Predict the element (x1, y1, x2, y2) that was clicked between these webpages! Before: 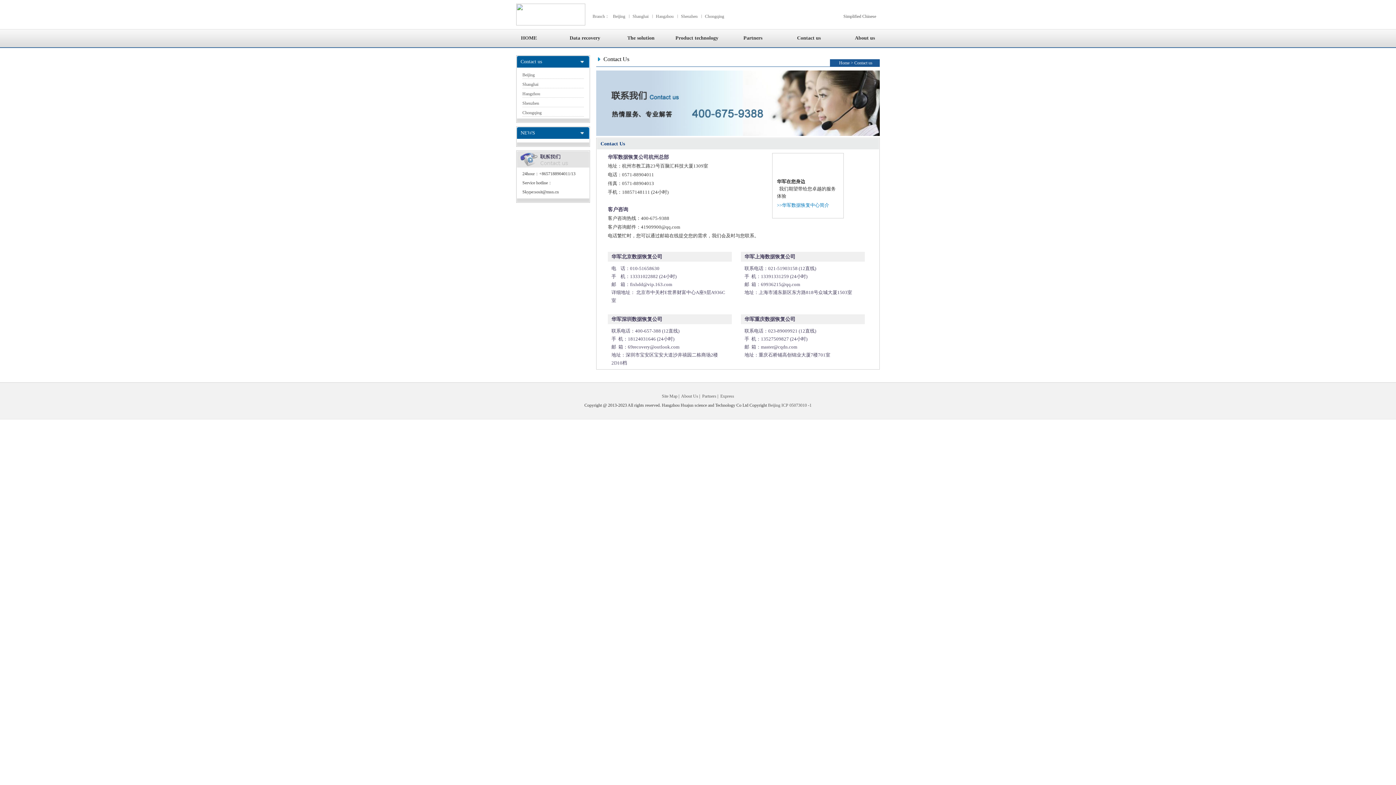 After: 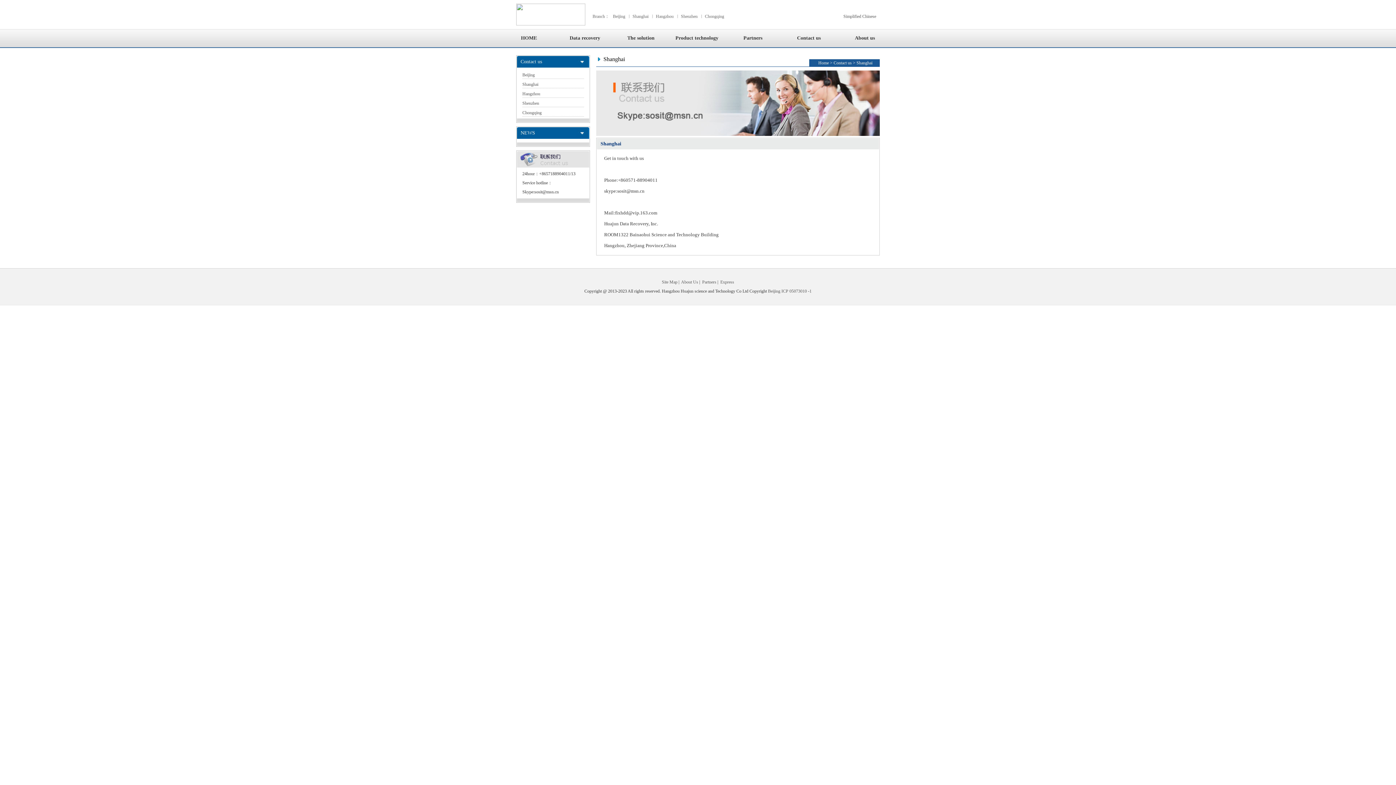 Action: bbox: (632, 13, 648, 18) label: Shanghai